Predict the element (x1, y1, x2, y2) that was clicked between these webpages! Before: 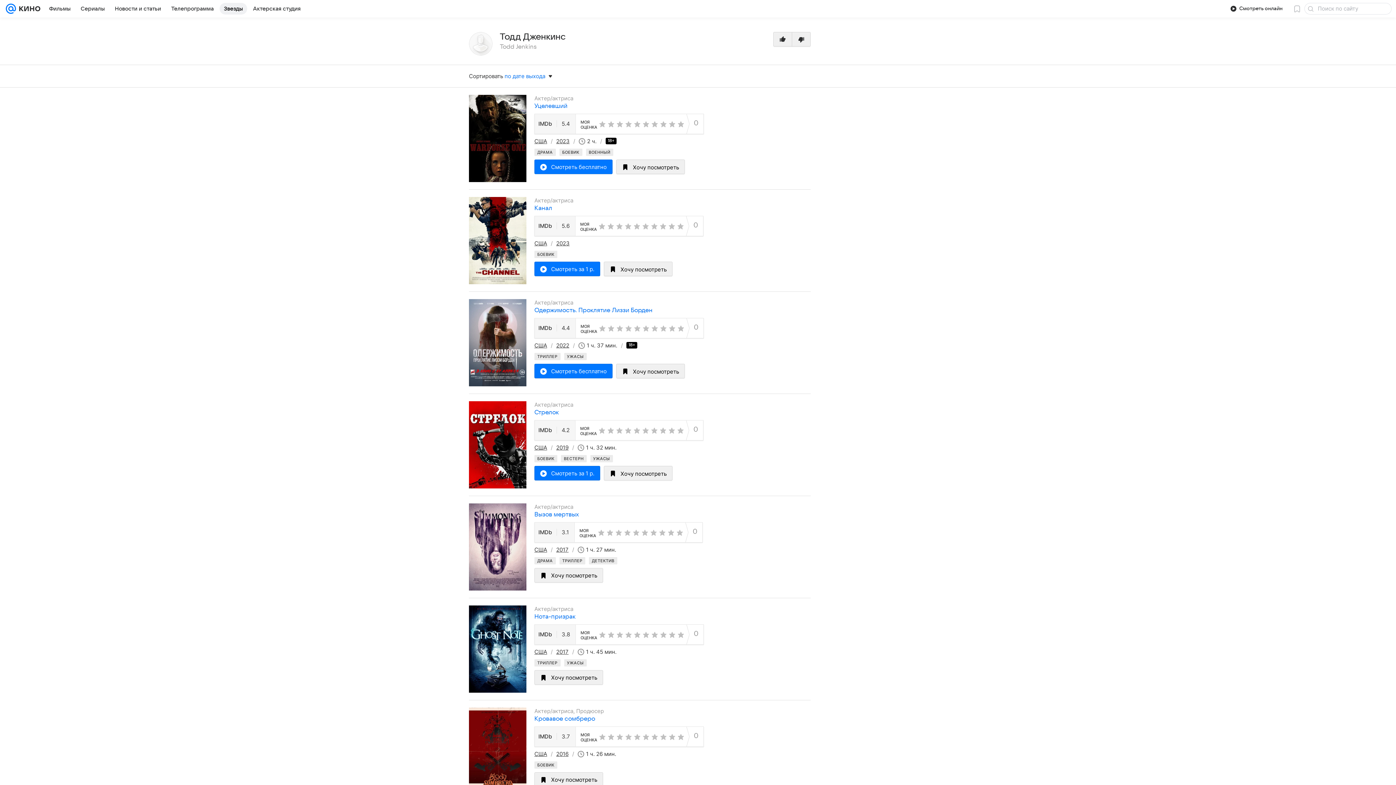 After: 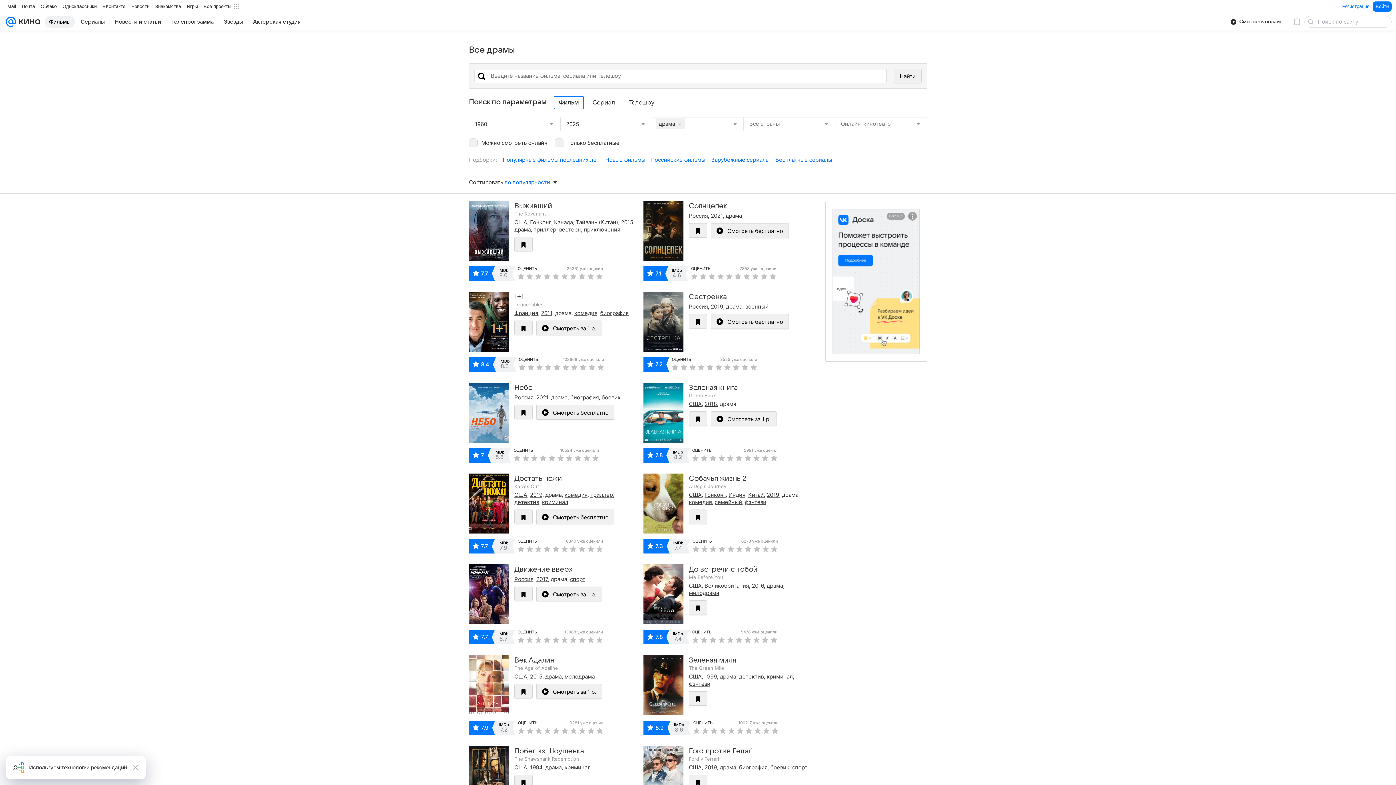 Action: label: ДРАМА bbox: (534, 148, 555, 155)